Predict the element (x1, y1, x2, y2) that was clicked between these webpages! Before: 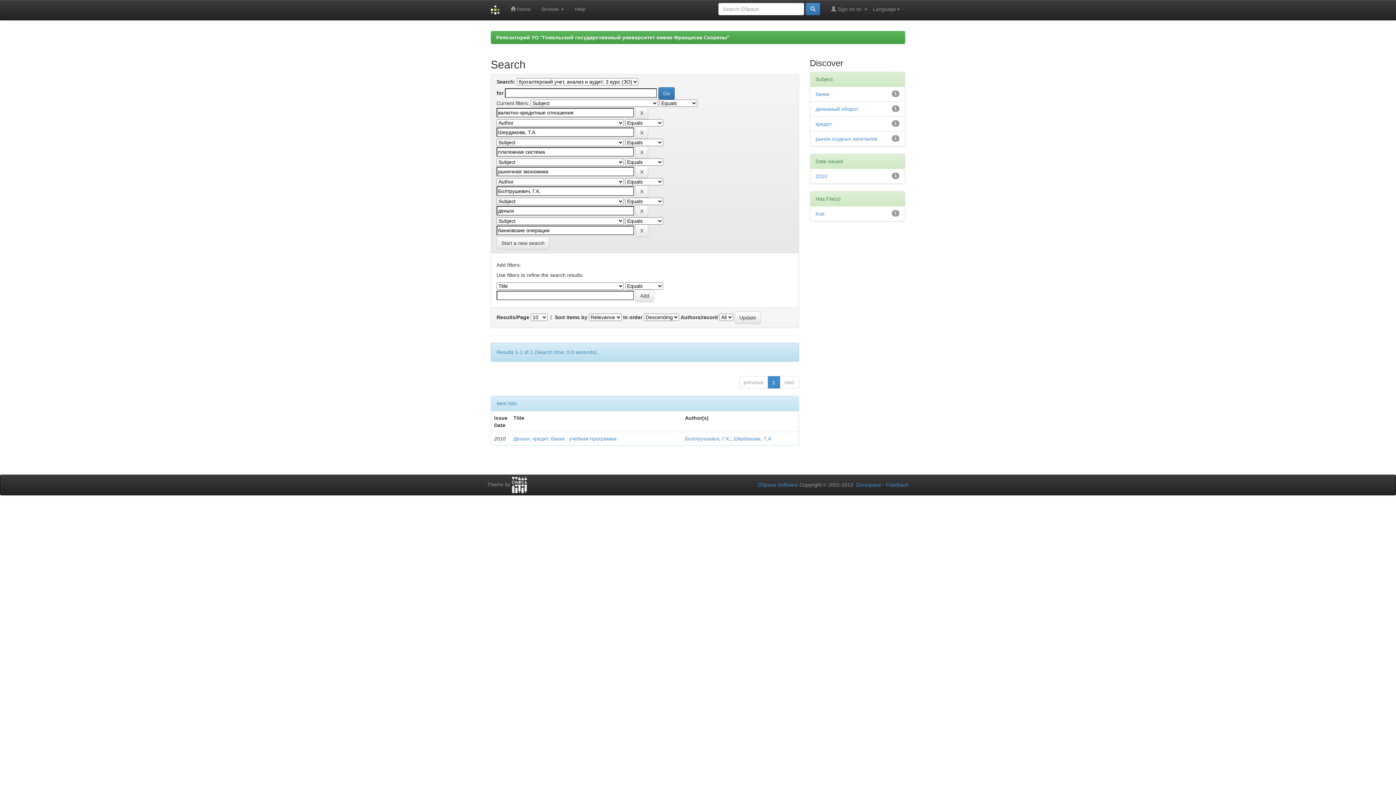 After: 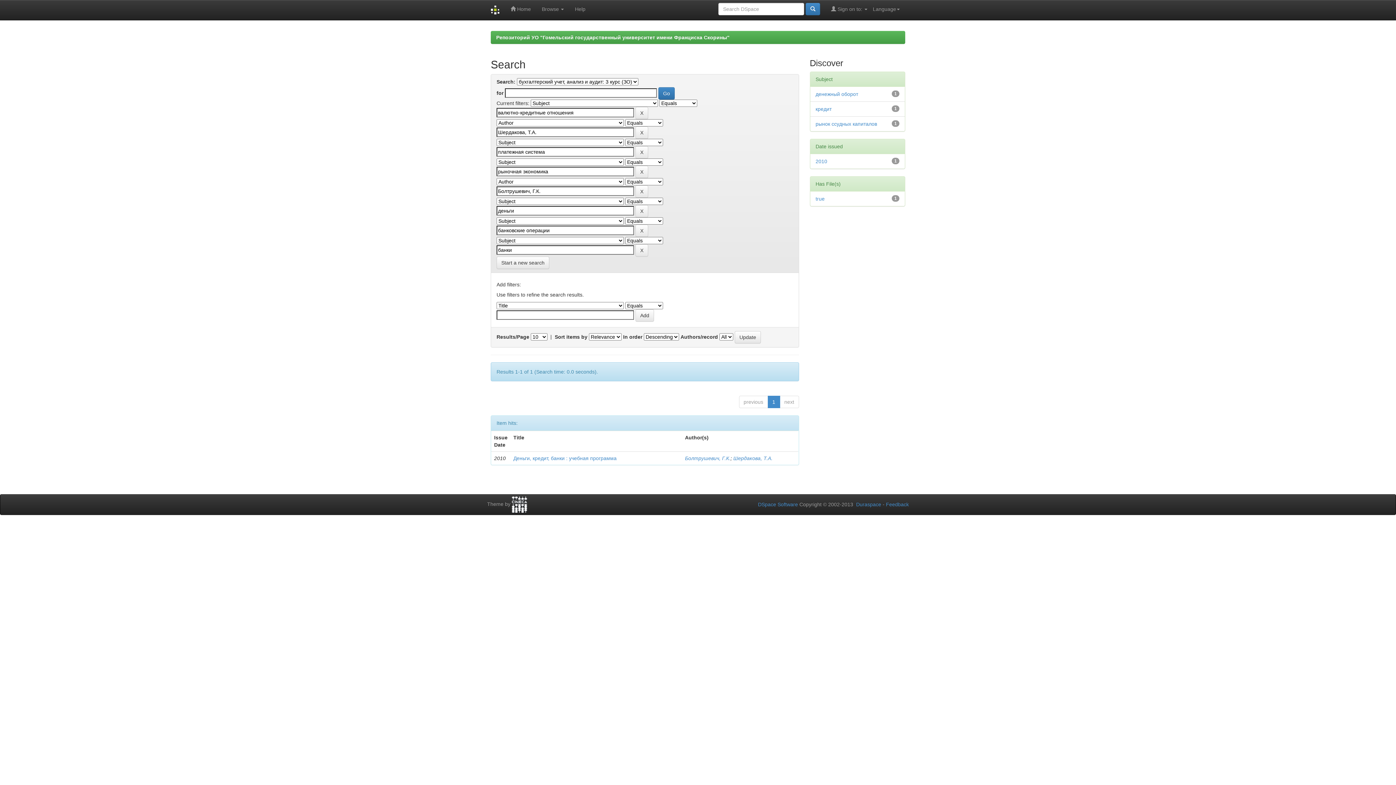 Action: bbox: (815, 91, 829, 97) label: банки